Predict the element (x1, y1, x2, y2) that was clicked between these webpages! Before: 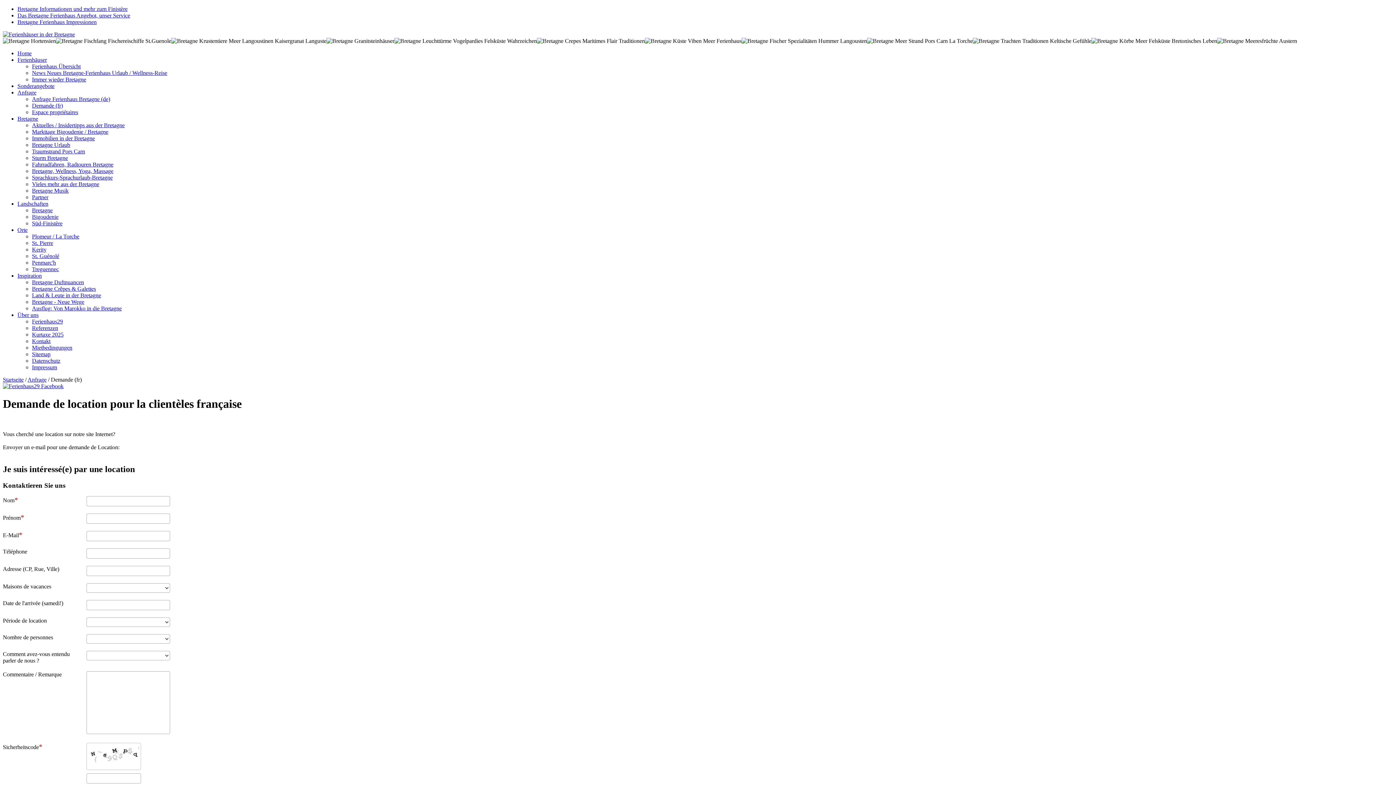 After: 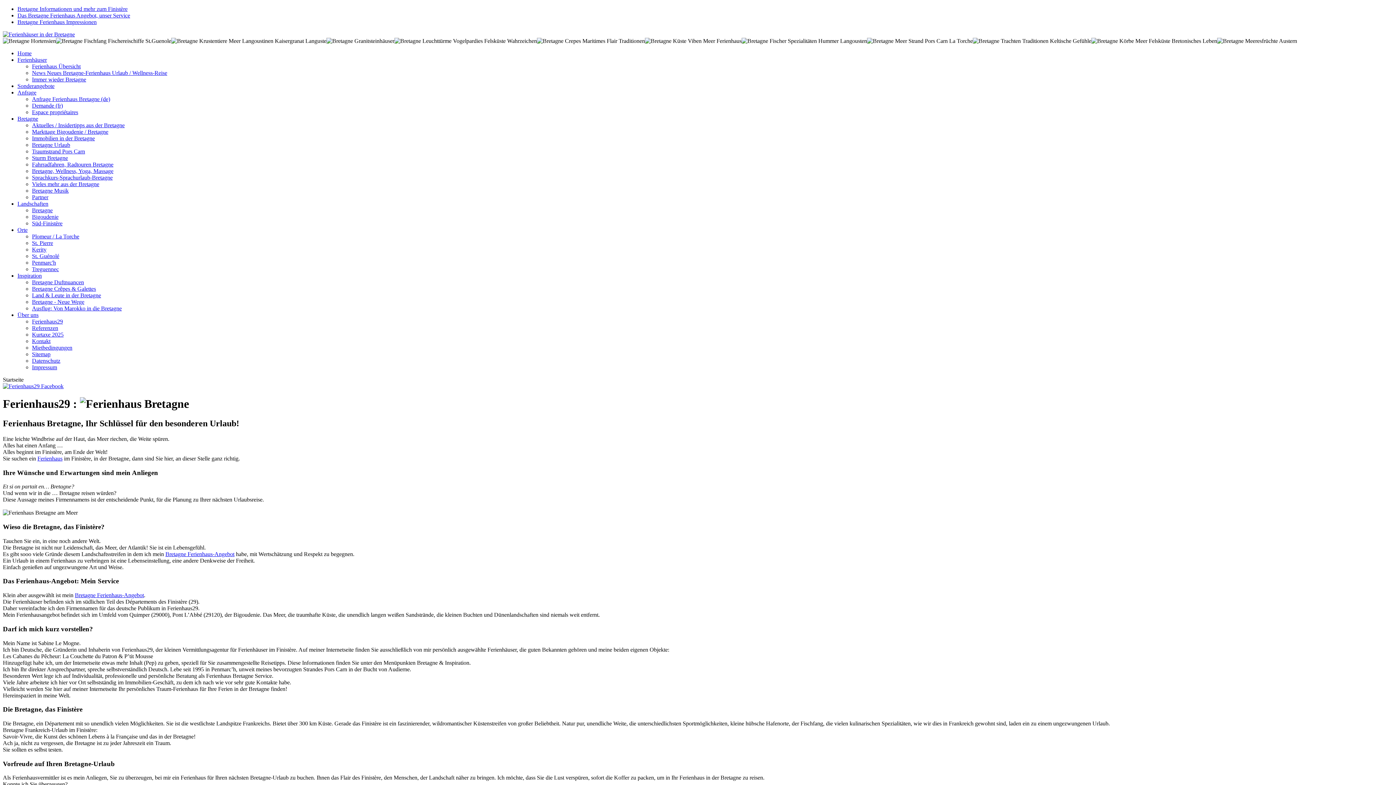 Action: bbox: (2, 31, 74, 37)